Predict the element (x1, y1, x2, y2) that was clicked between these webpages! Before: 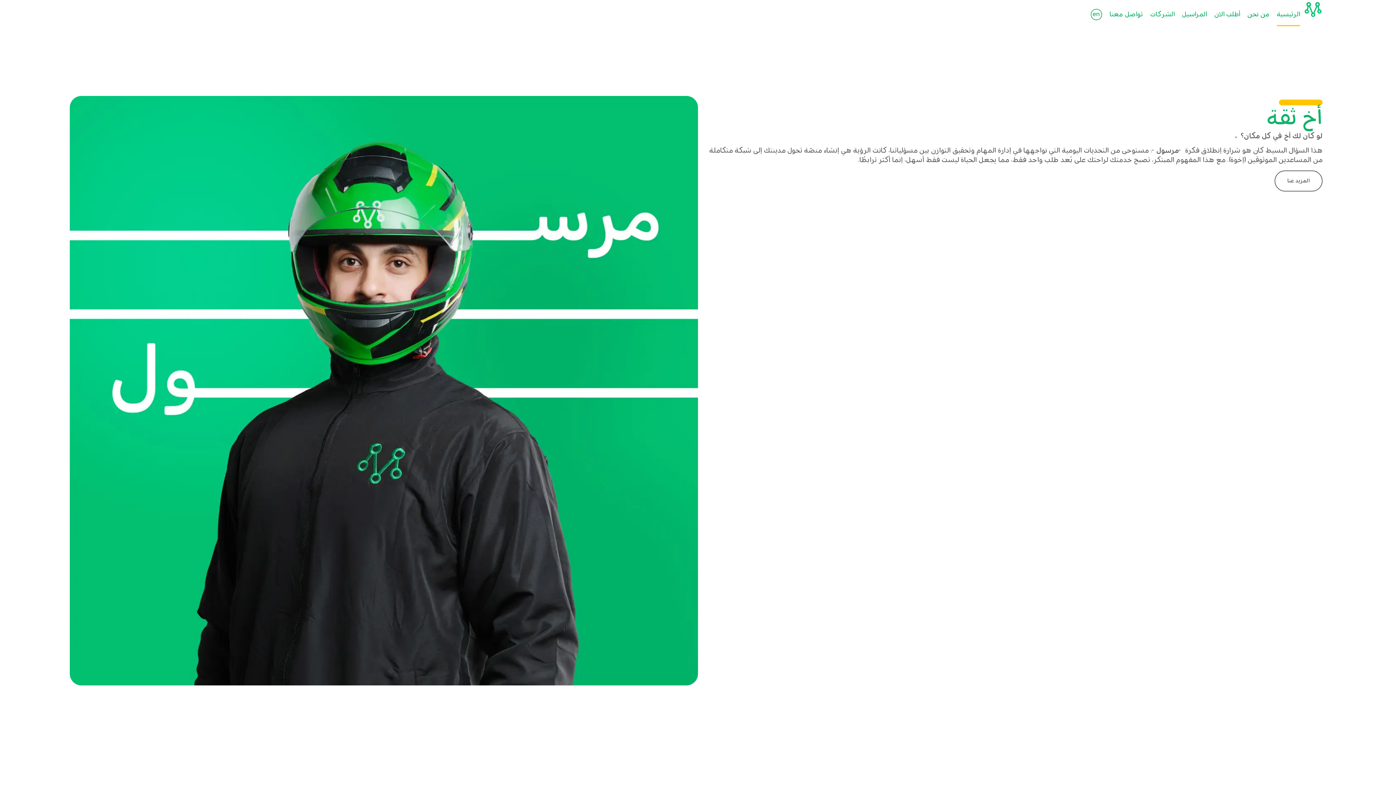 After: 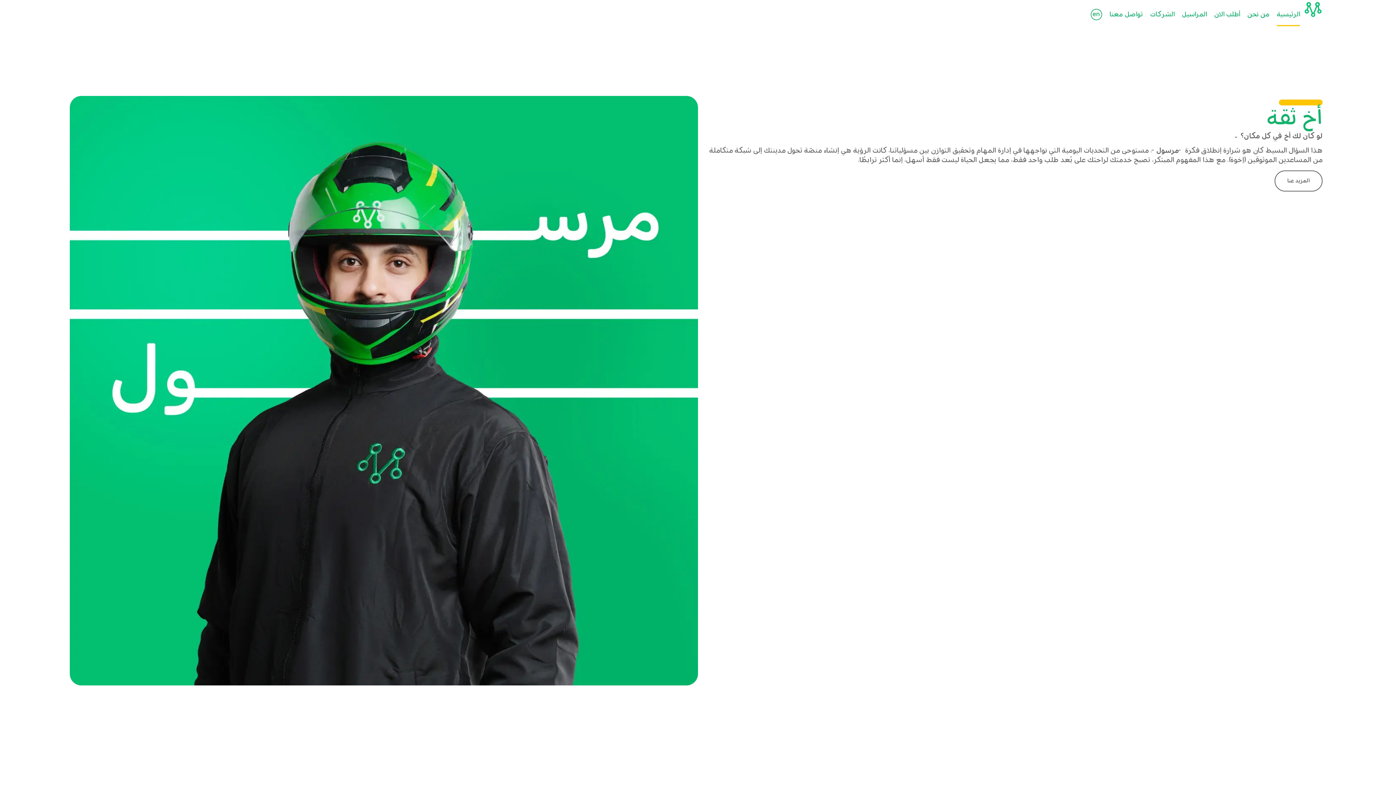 Action: bbox: (1300, 0, 1326, 18)